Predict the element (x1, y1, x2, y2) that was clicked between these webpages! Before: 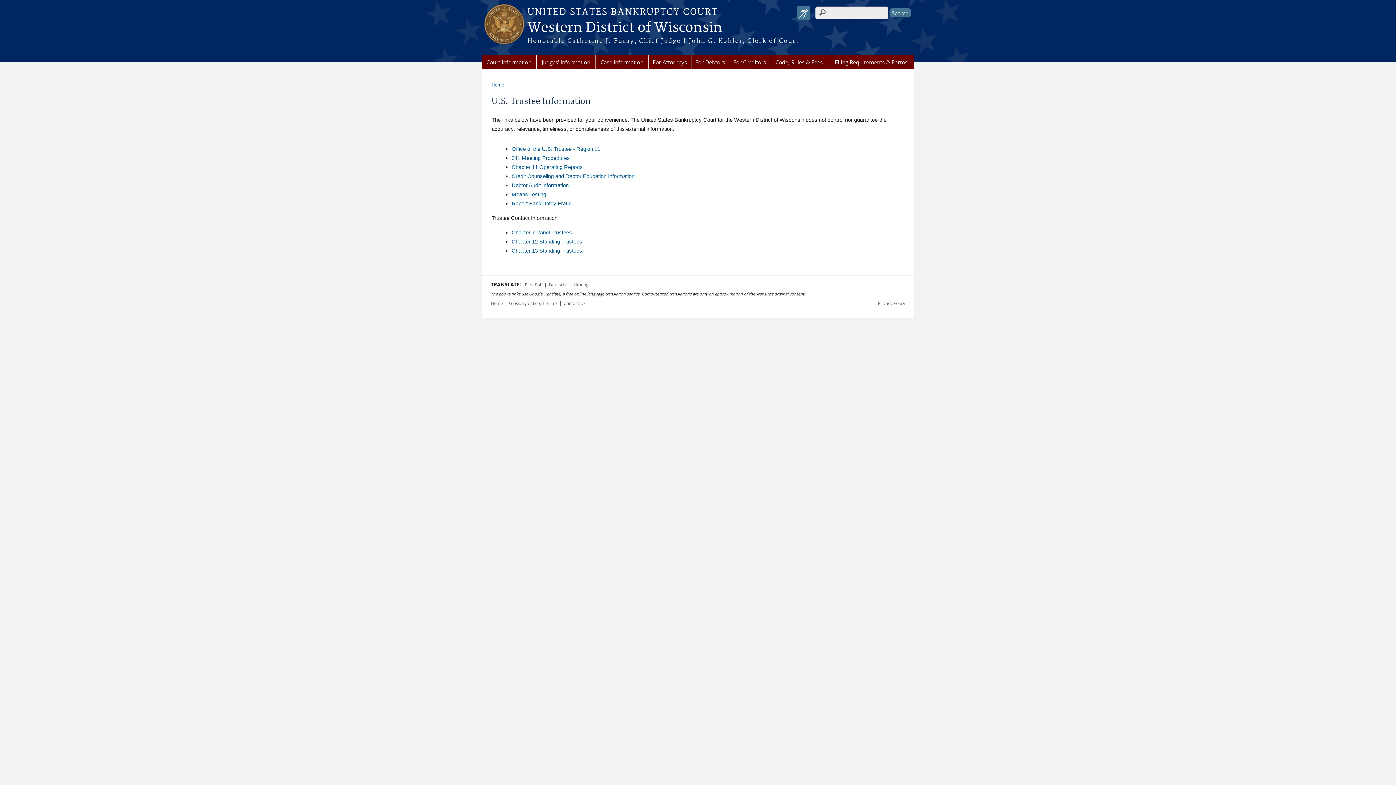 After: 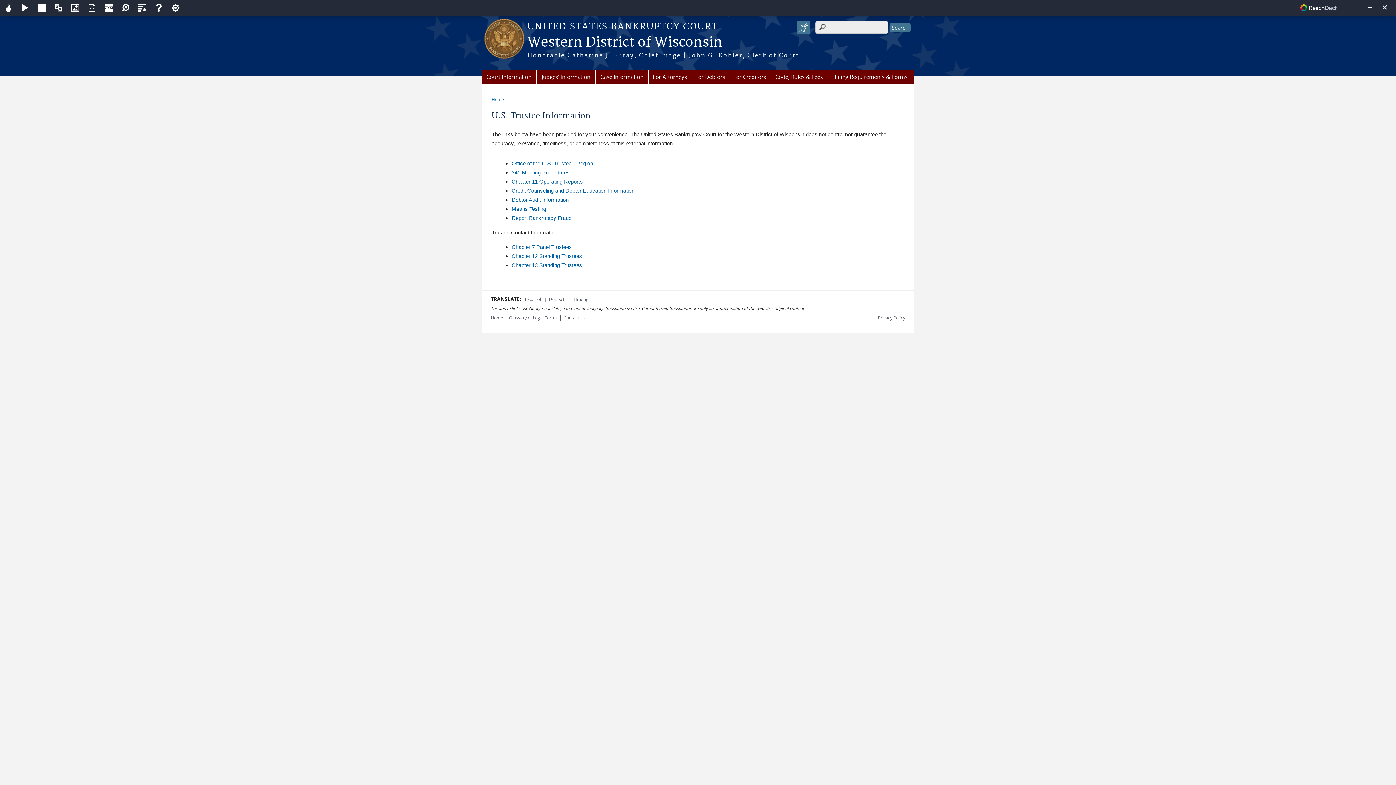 Action: bbox: (797, 6, 810, 19) label: Speak - Listen with the ReachDeck Toolbar